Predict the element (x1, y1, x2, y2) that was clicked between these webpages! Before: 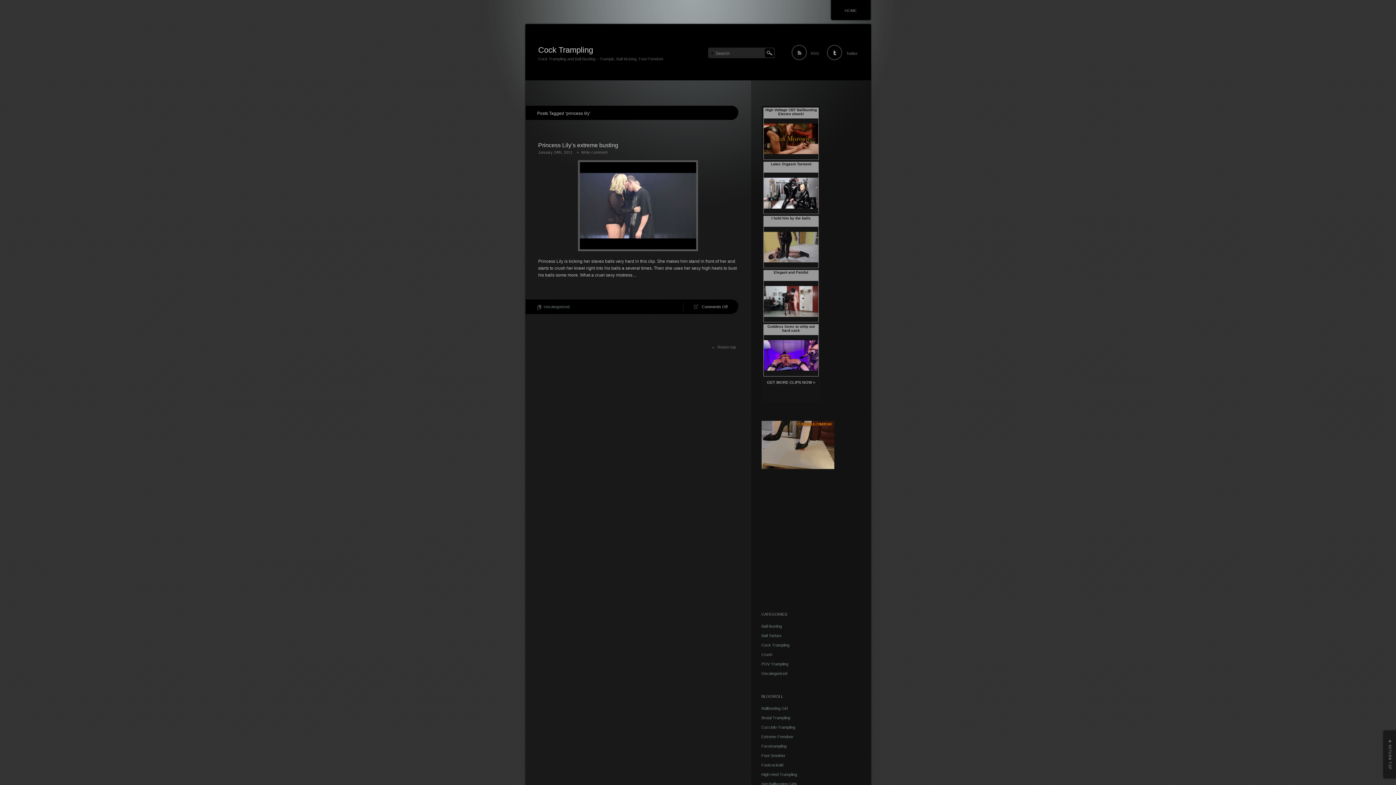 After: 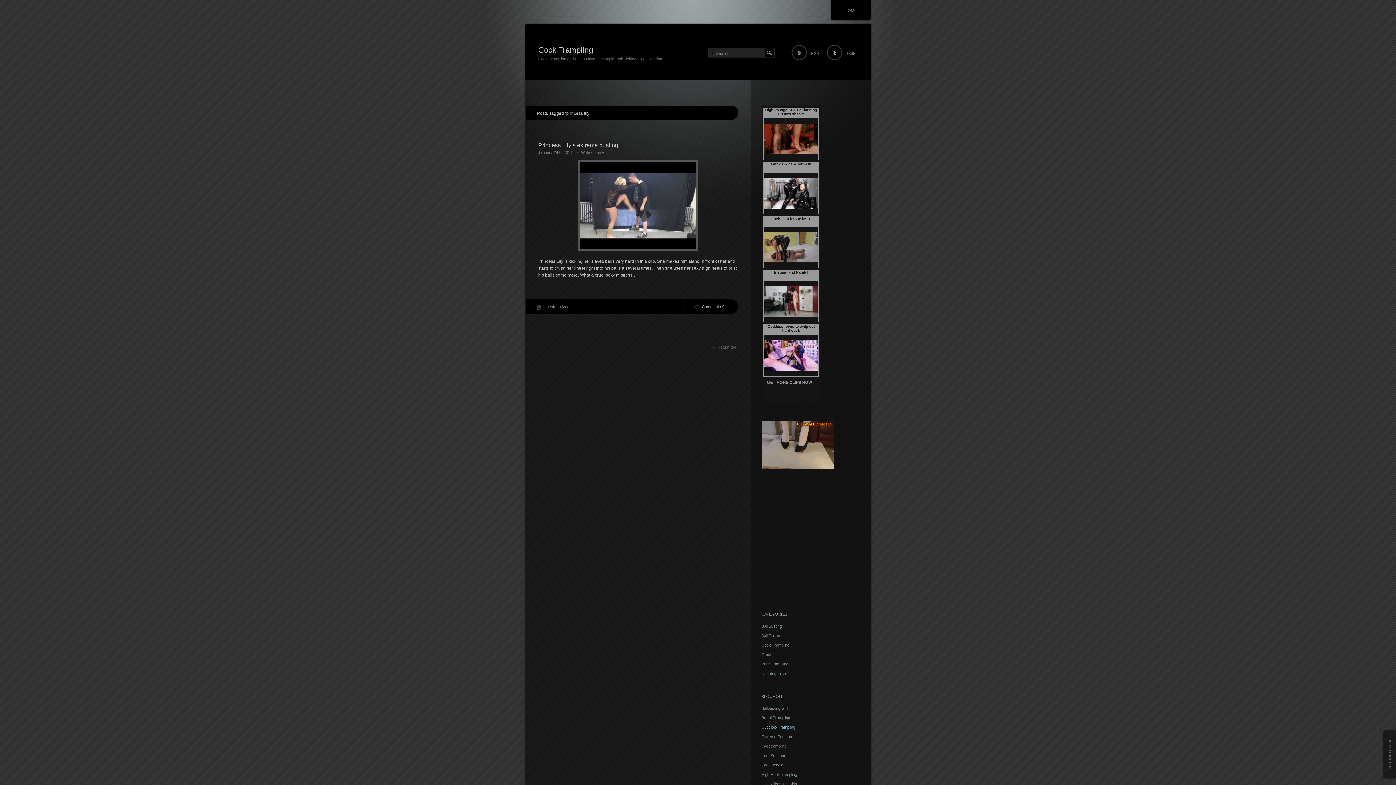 Action: label: Cucciolo Trampling bbox: (761, 725, 795, 729)